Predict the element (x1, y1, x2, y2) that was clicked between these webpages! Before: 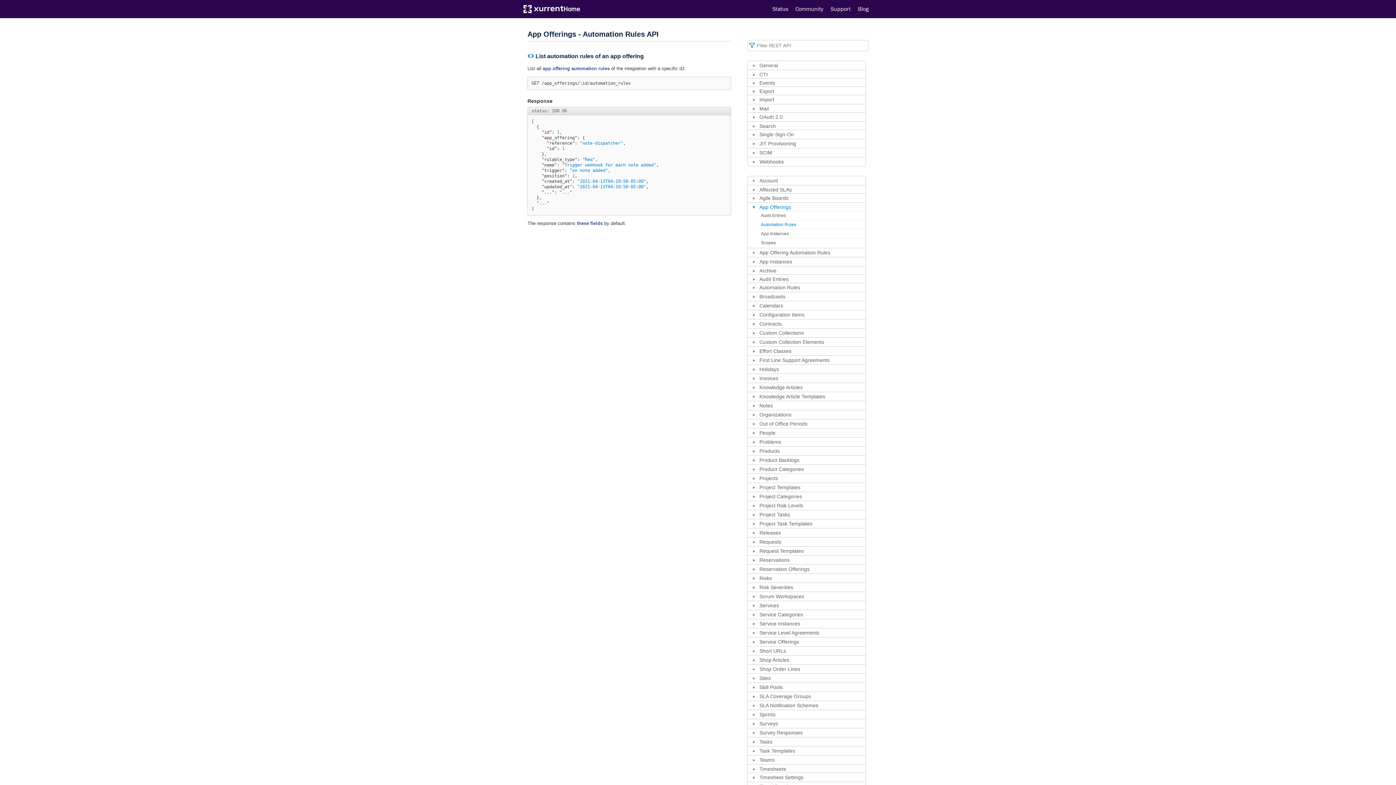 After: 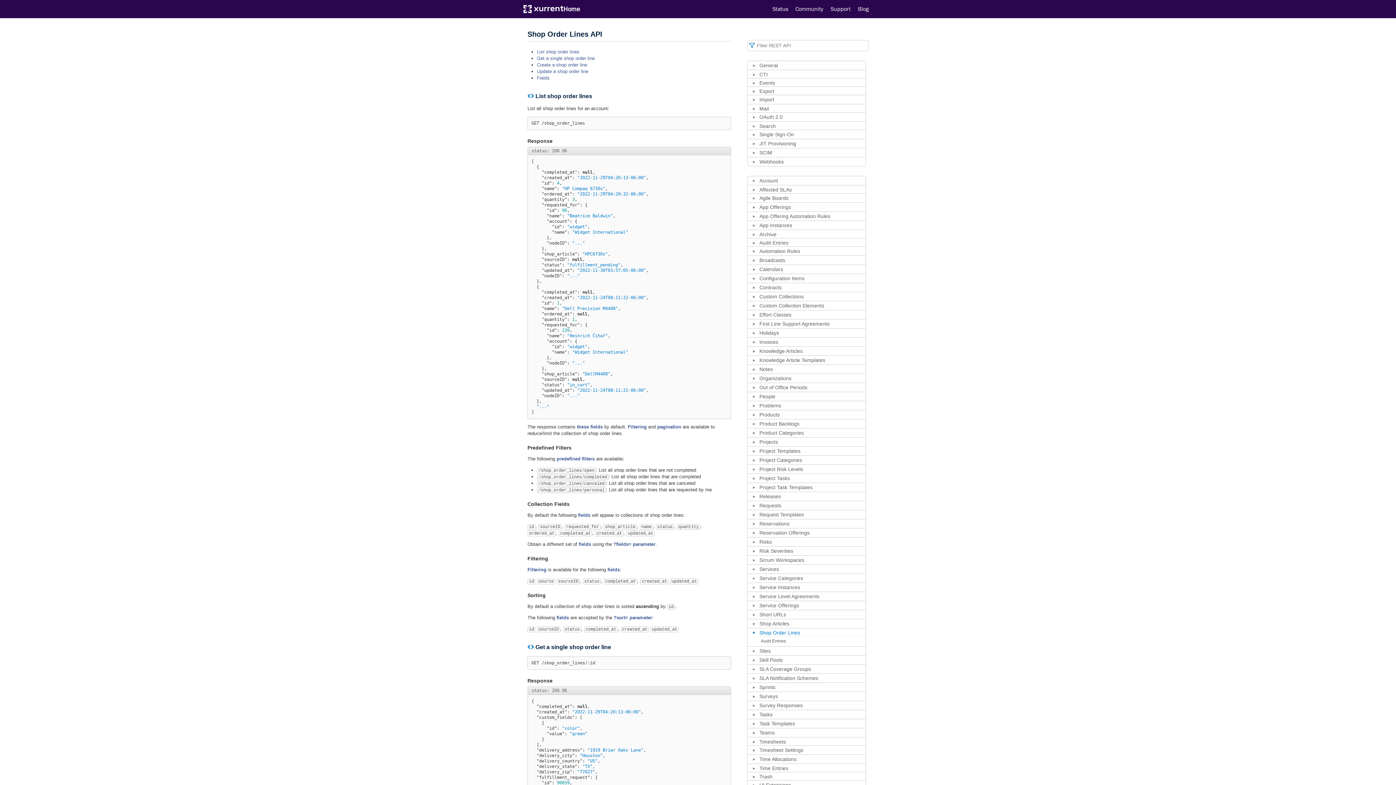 Action: label: Shop Order Lines bbox: (759, 665, 865, 673)